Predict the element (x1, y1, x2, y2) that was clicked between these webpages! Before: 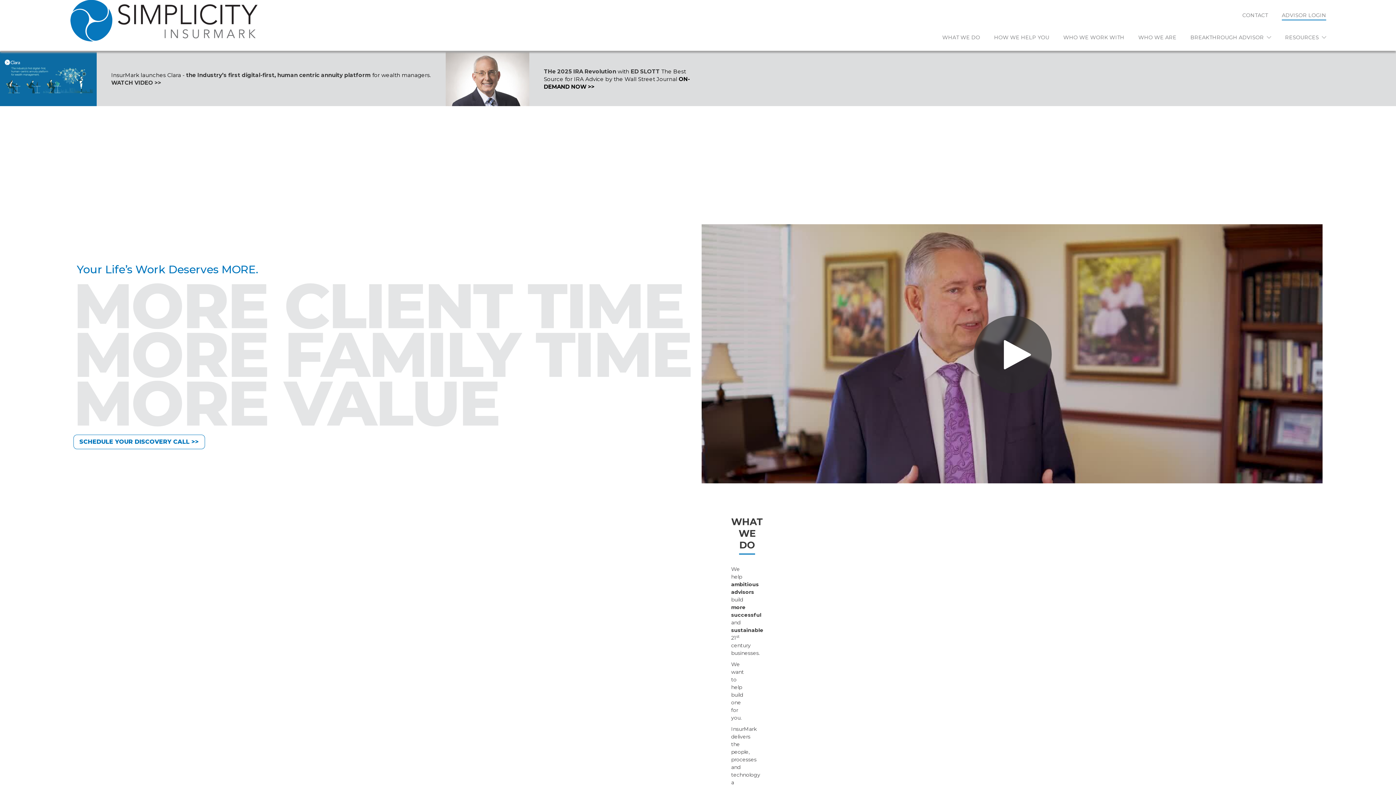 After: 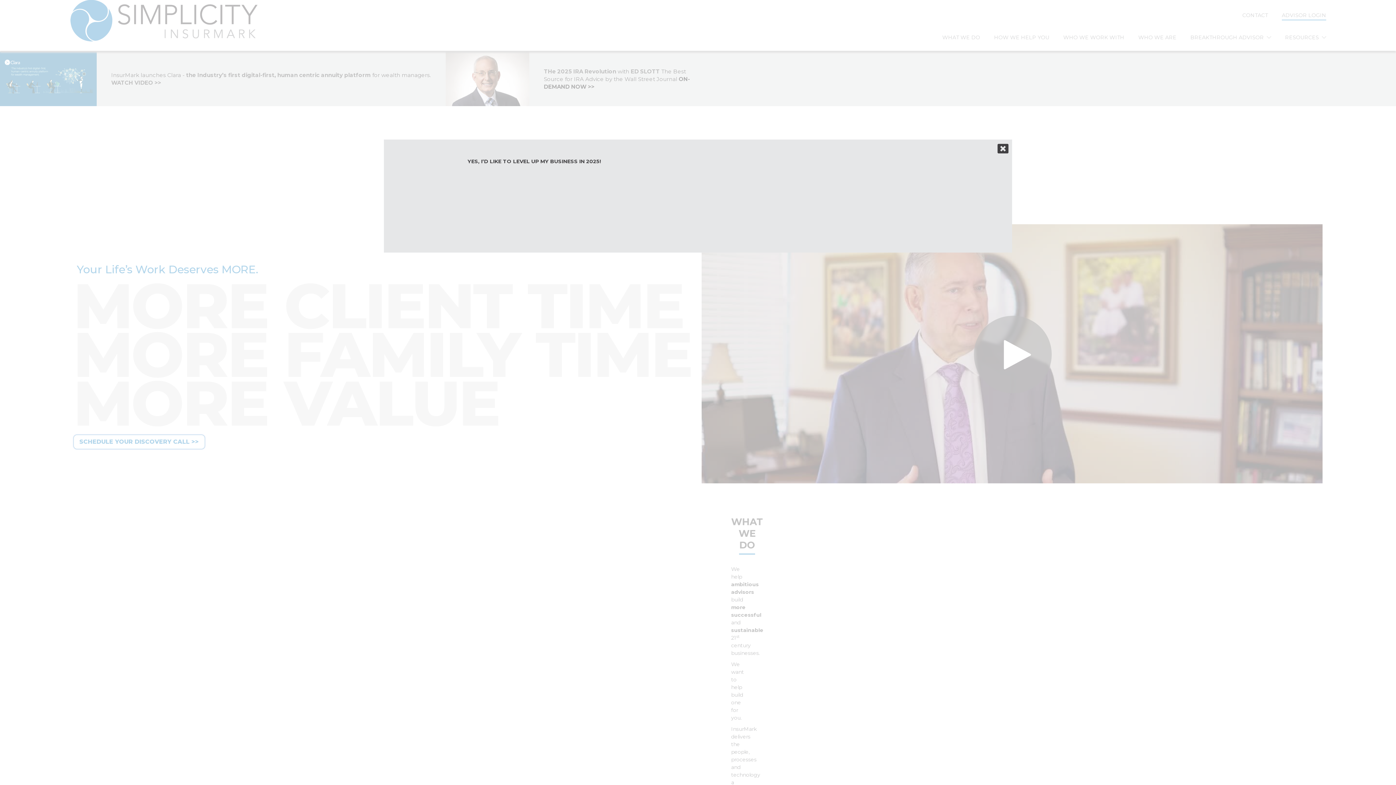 Action: label: SCHEDULE YOUR DISCOVERY CALL >> bbox: (73, 435, 204, 449)